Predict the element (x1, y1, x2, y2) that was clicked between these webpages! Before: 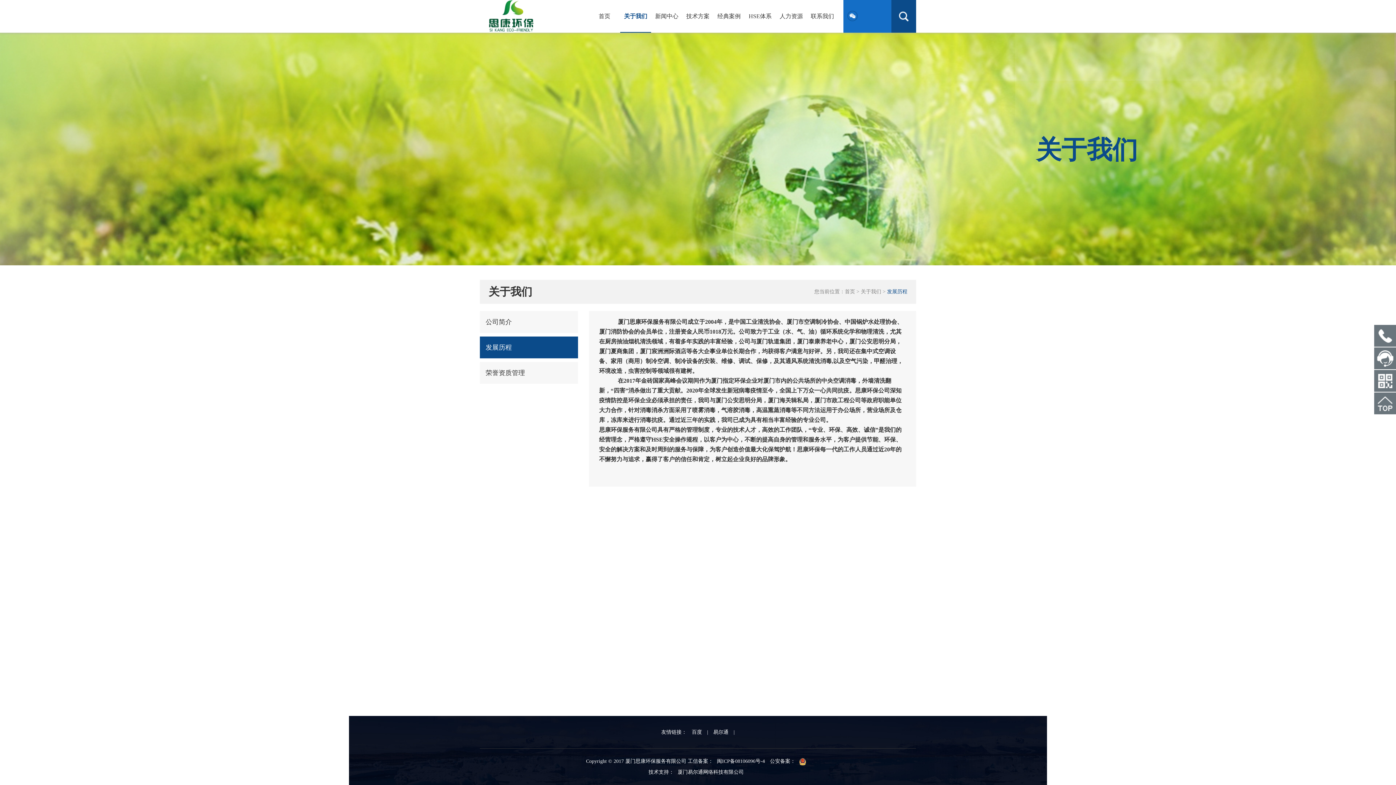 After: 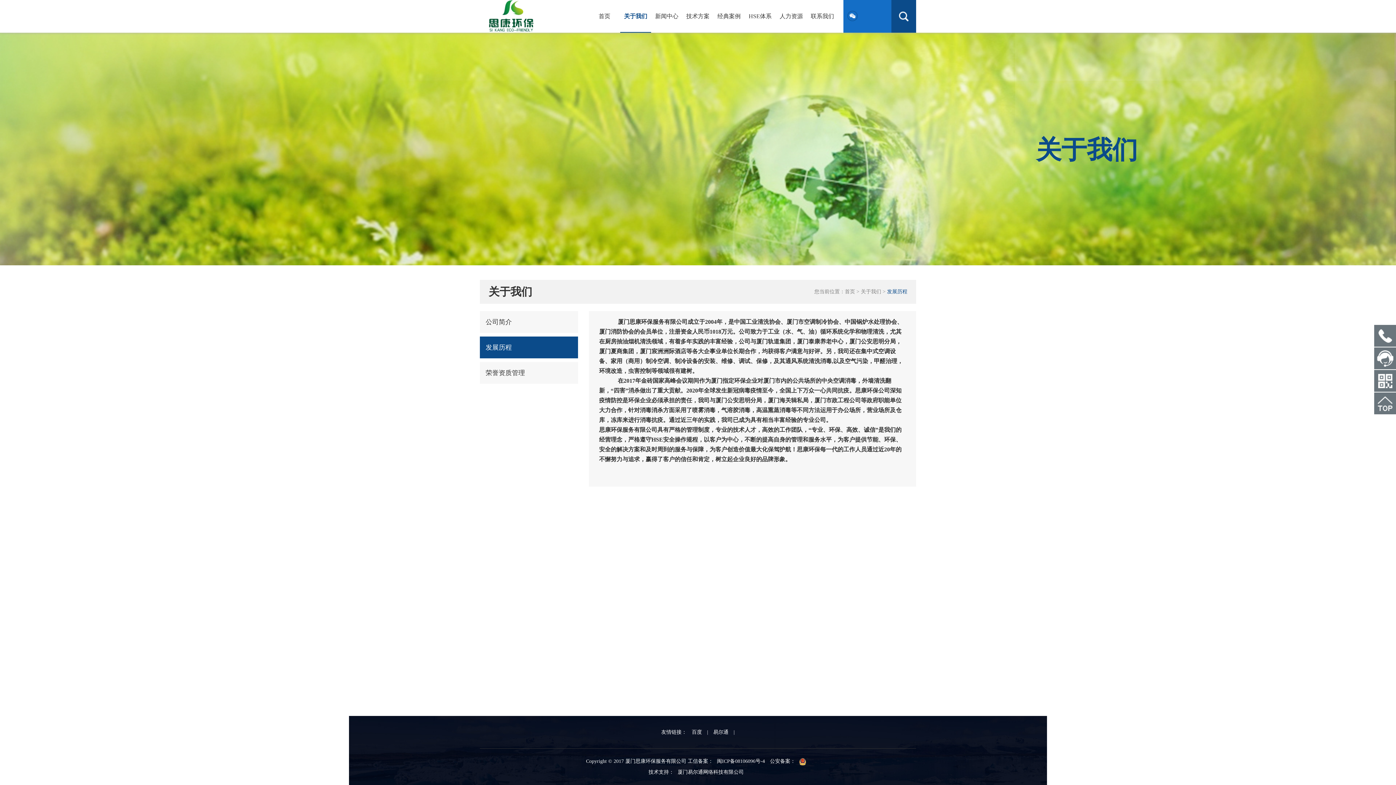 Action: bbox: (799, 758, 806, 764)